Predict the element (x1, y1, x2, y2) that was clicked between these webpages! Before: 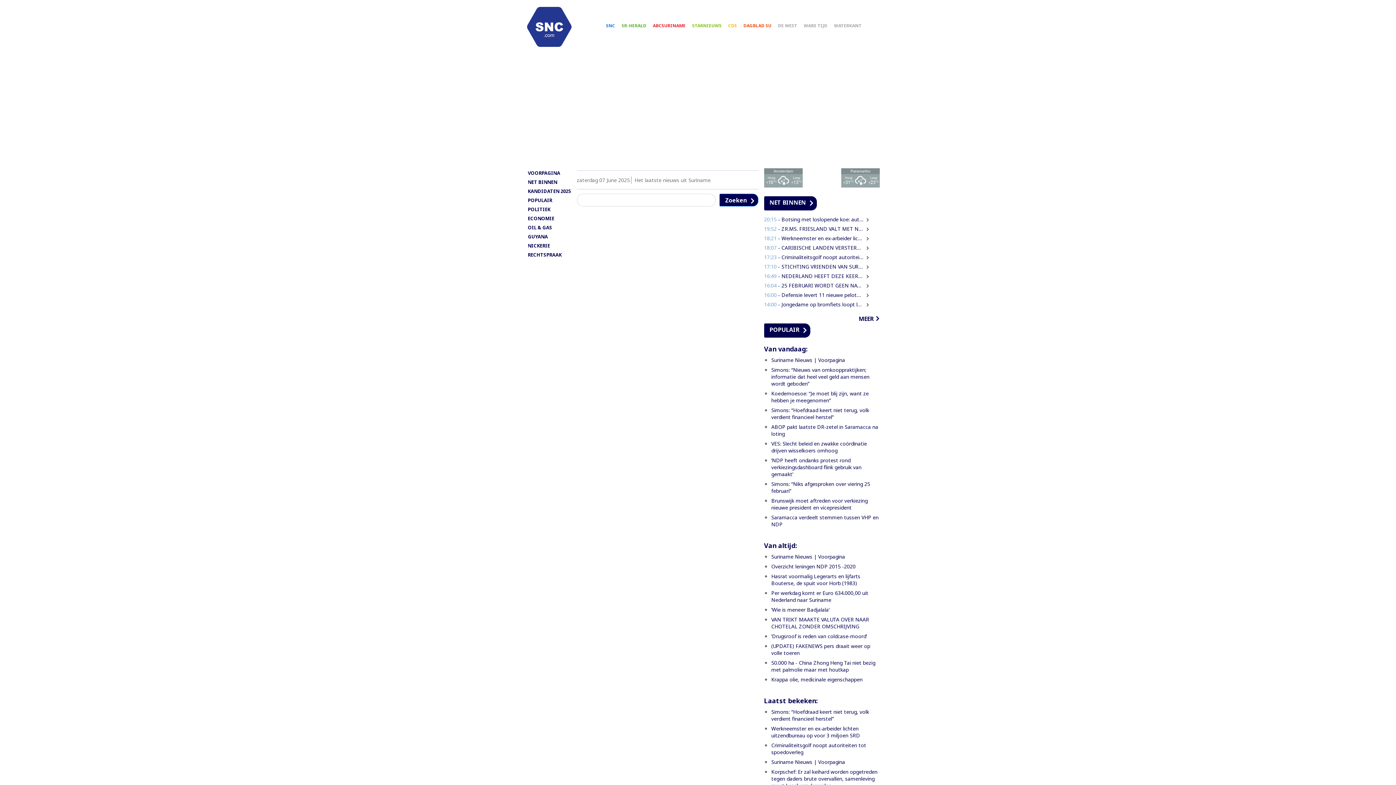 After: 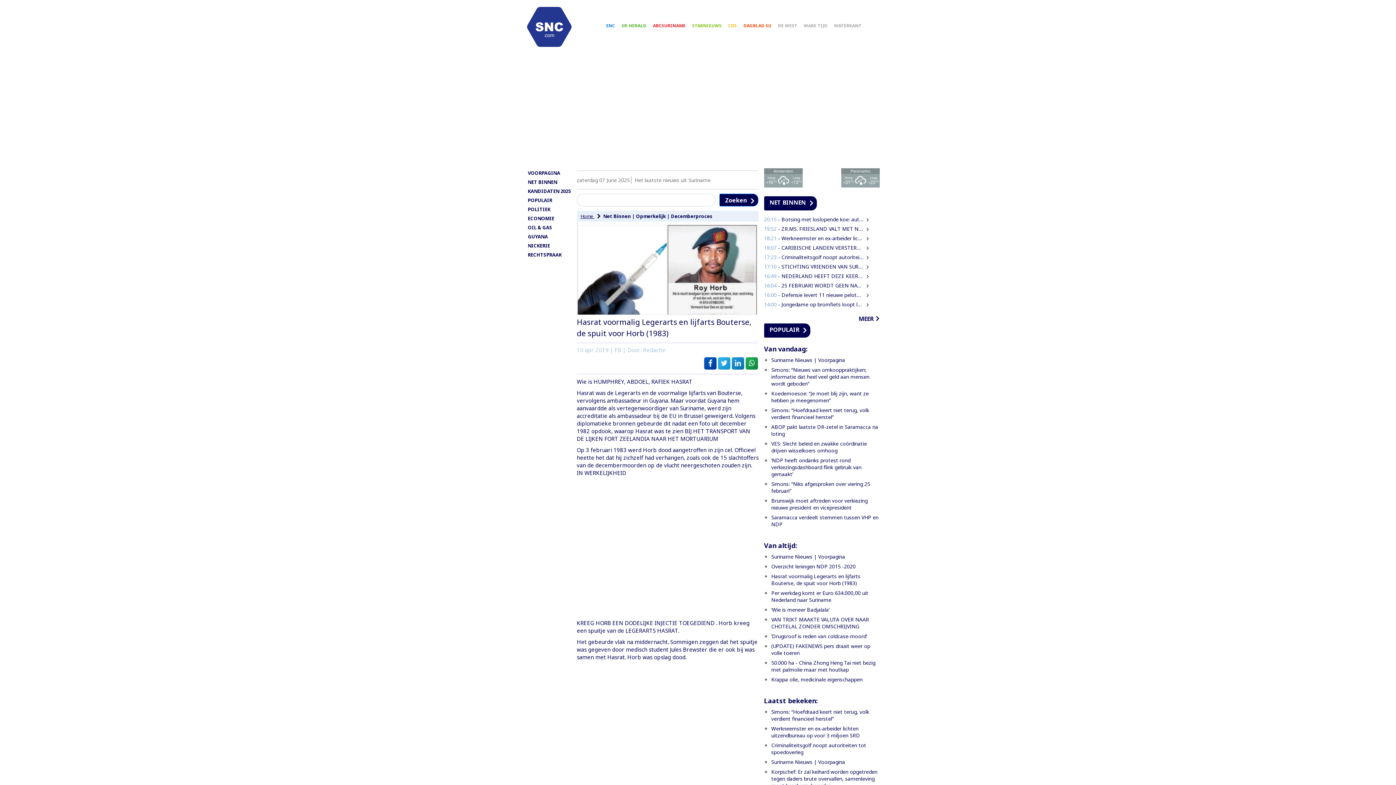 Action: bbox: (771, 573, 860, 586) label: Hasrat voormalig Legerarts en lijfarts Bouterse, de spuit voor Horb (1983)